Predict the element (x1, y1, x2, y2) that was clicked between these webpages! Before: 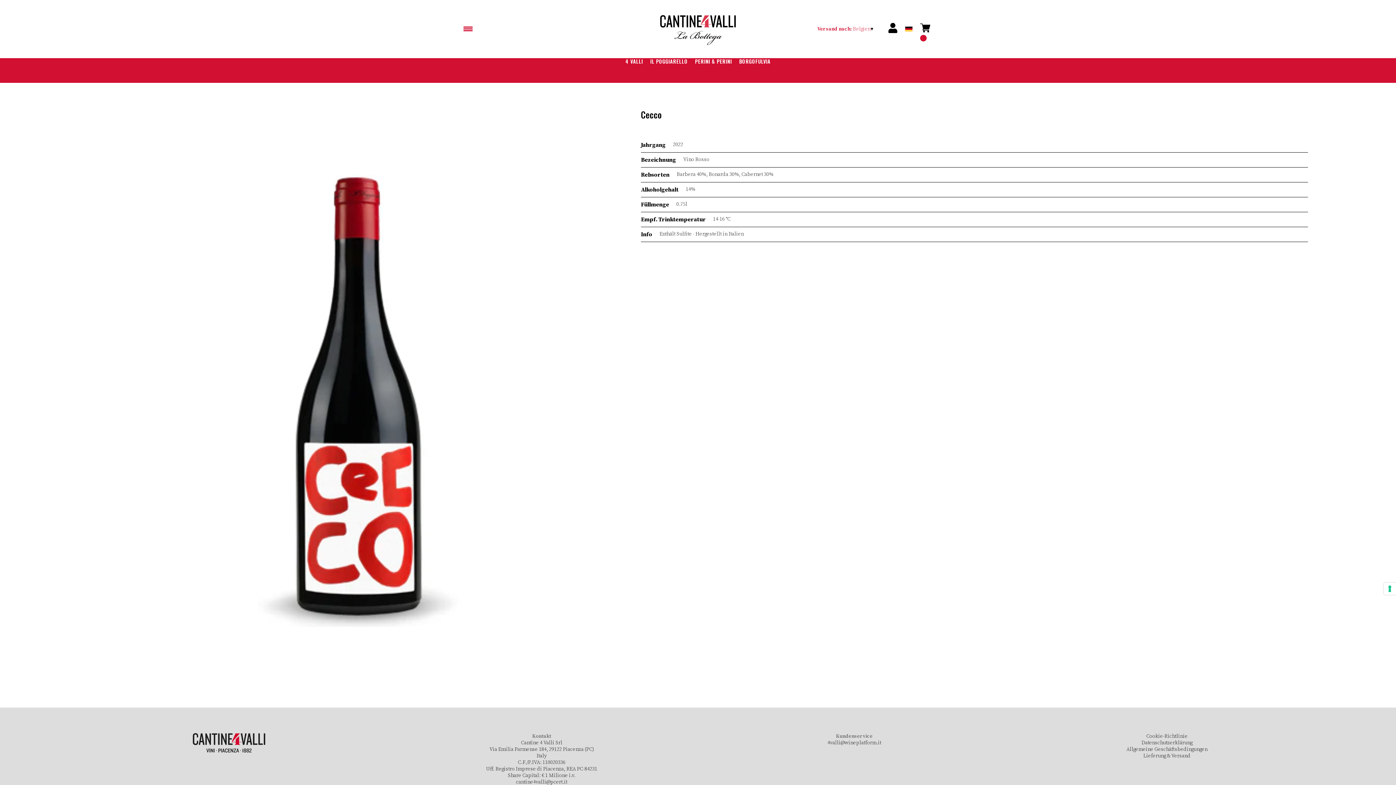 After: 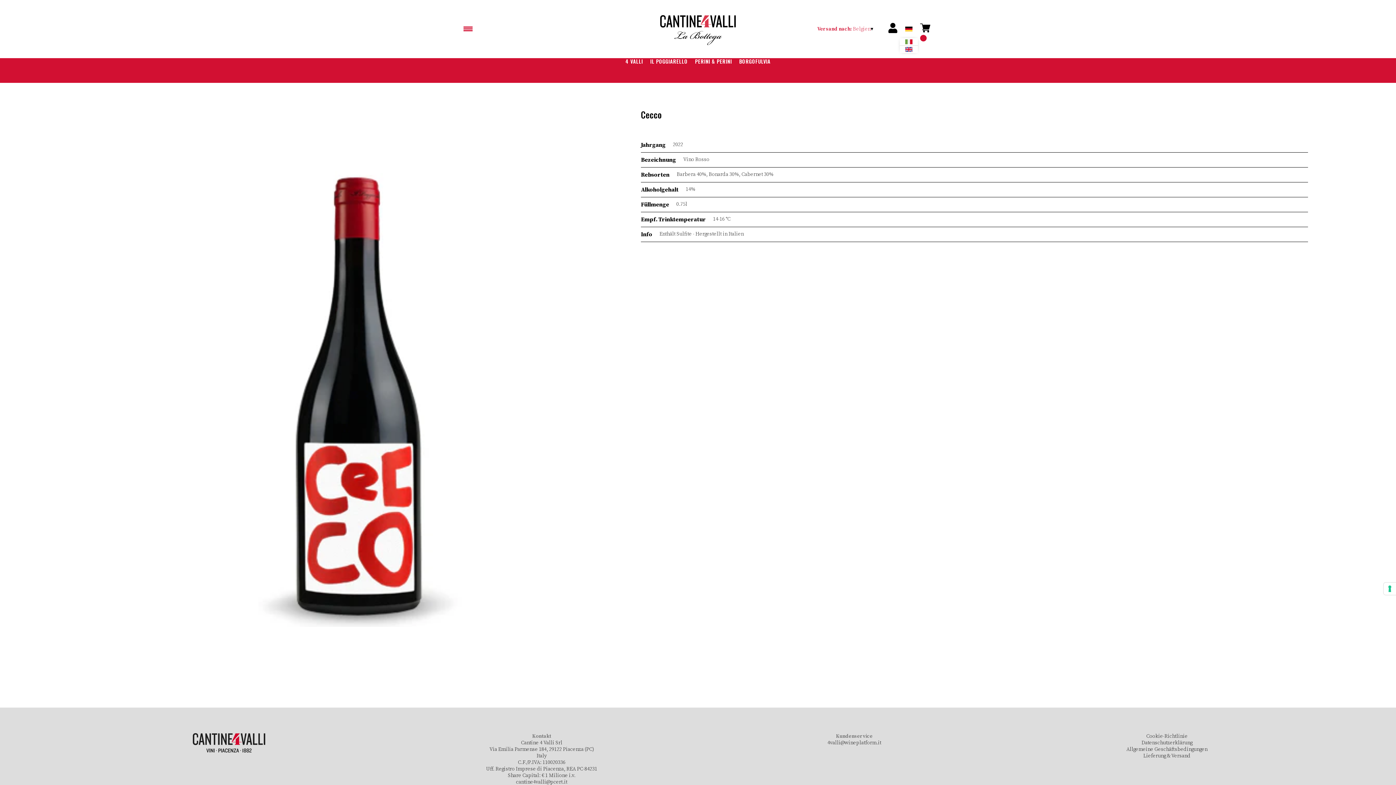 Action: bbox: (905, 25, 912, 32)